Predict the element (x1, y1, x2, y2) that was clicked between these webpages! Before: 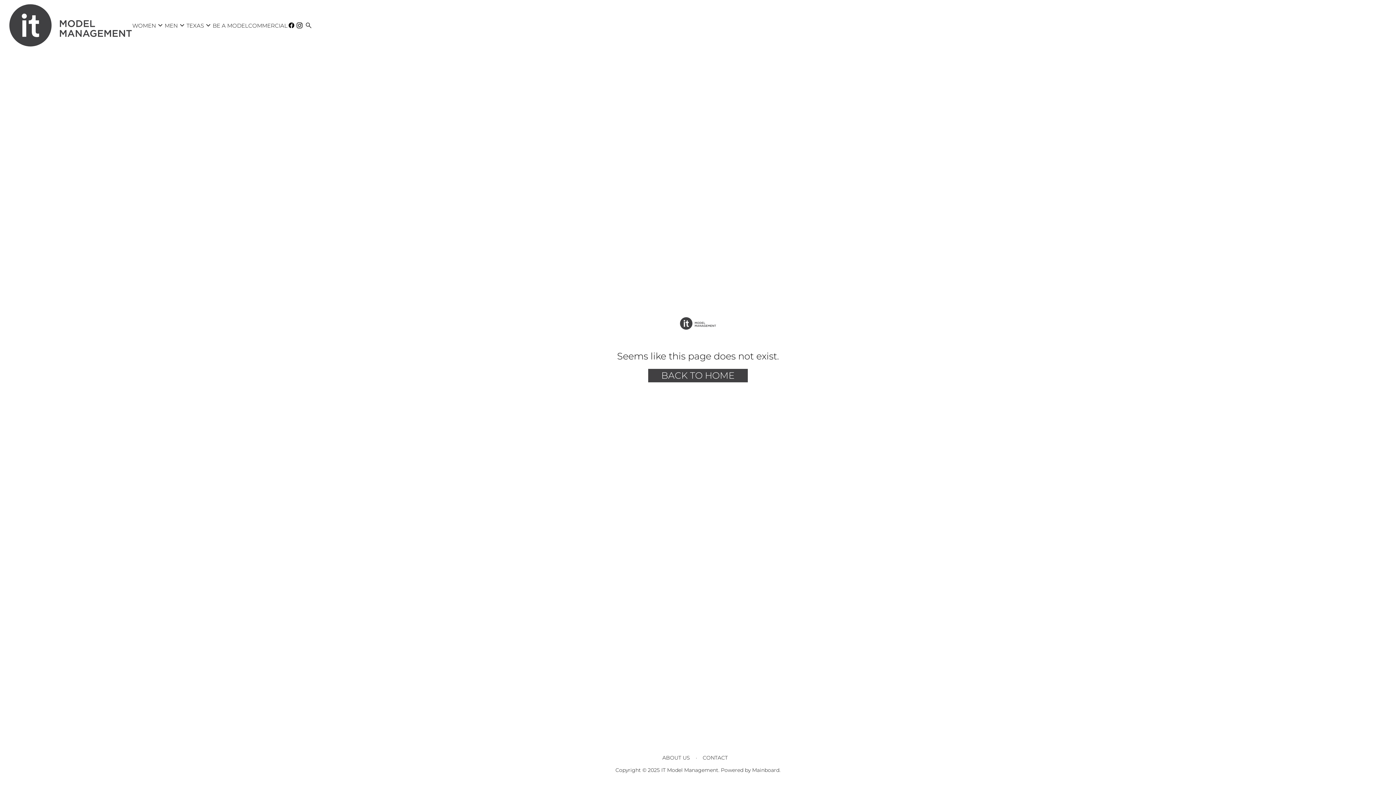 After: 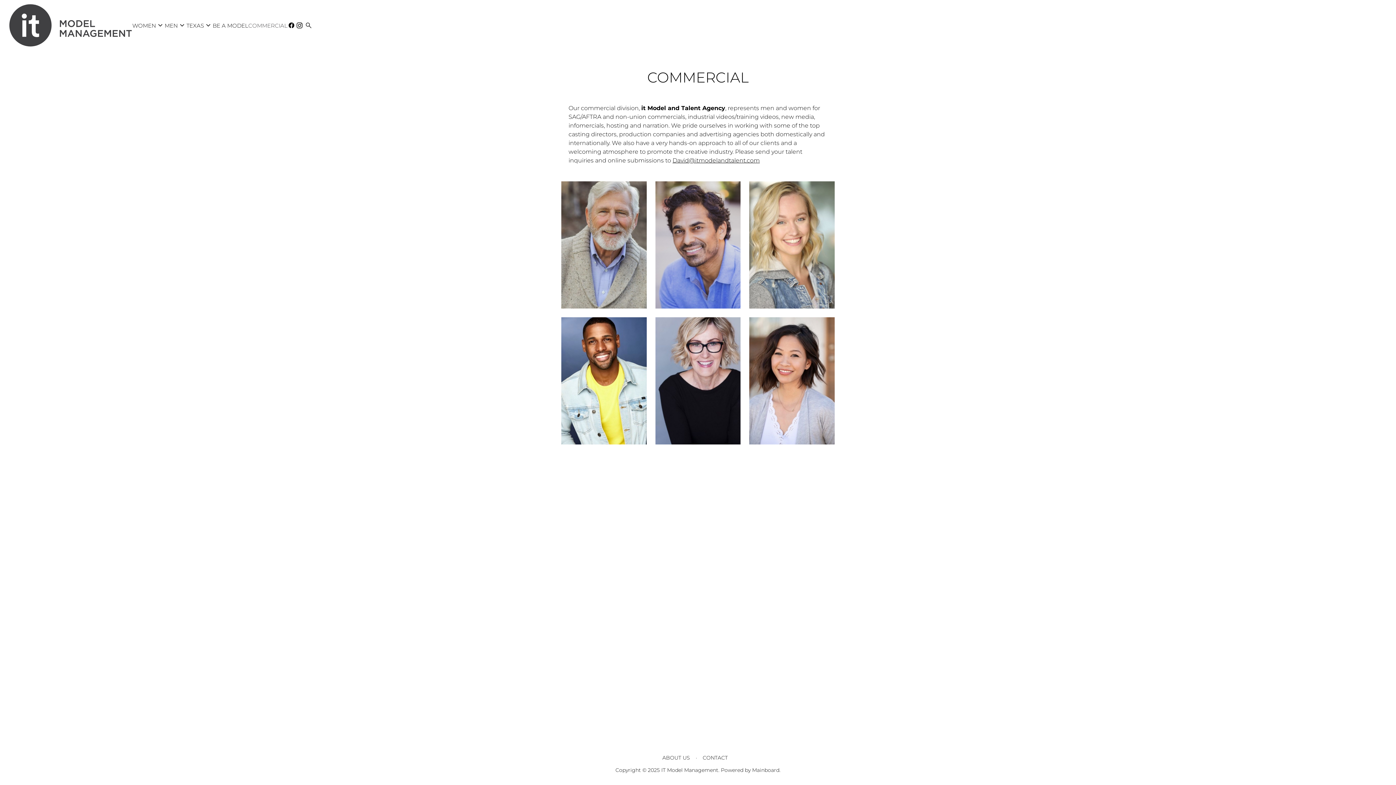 Action: bbox: (248, 22, 287, 28) label: COMMERCIAL